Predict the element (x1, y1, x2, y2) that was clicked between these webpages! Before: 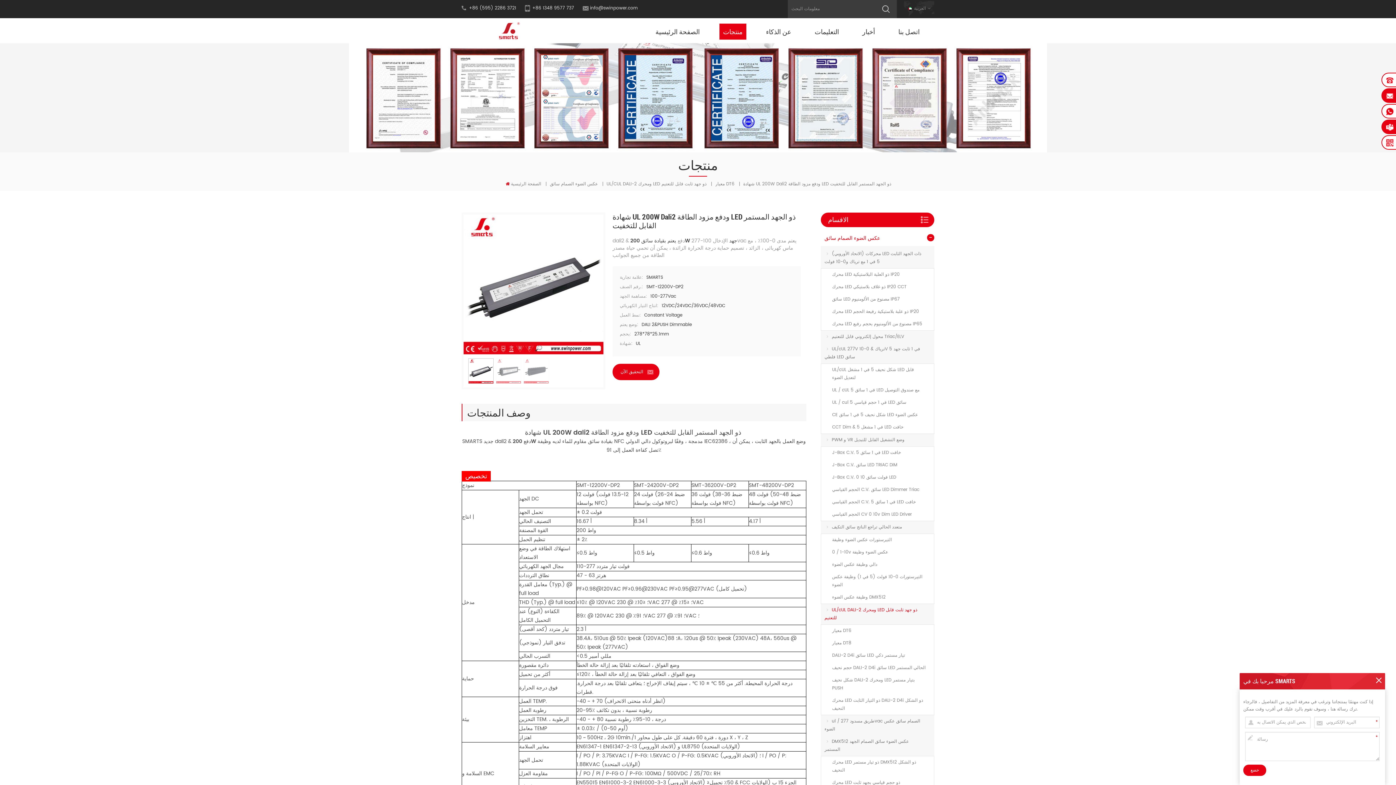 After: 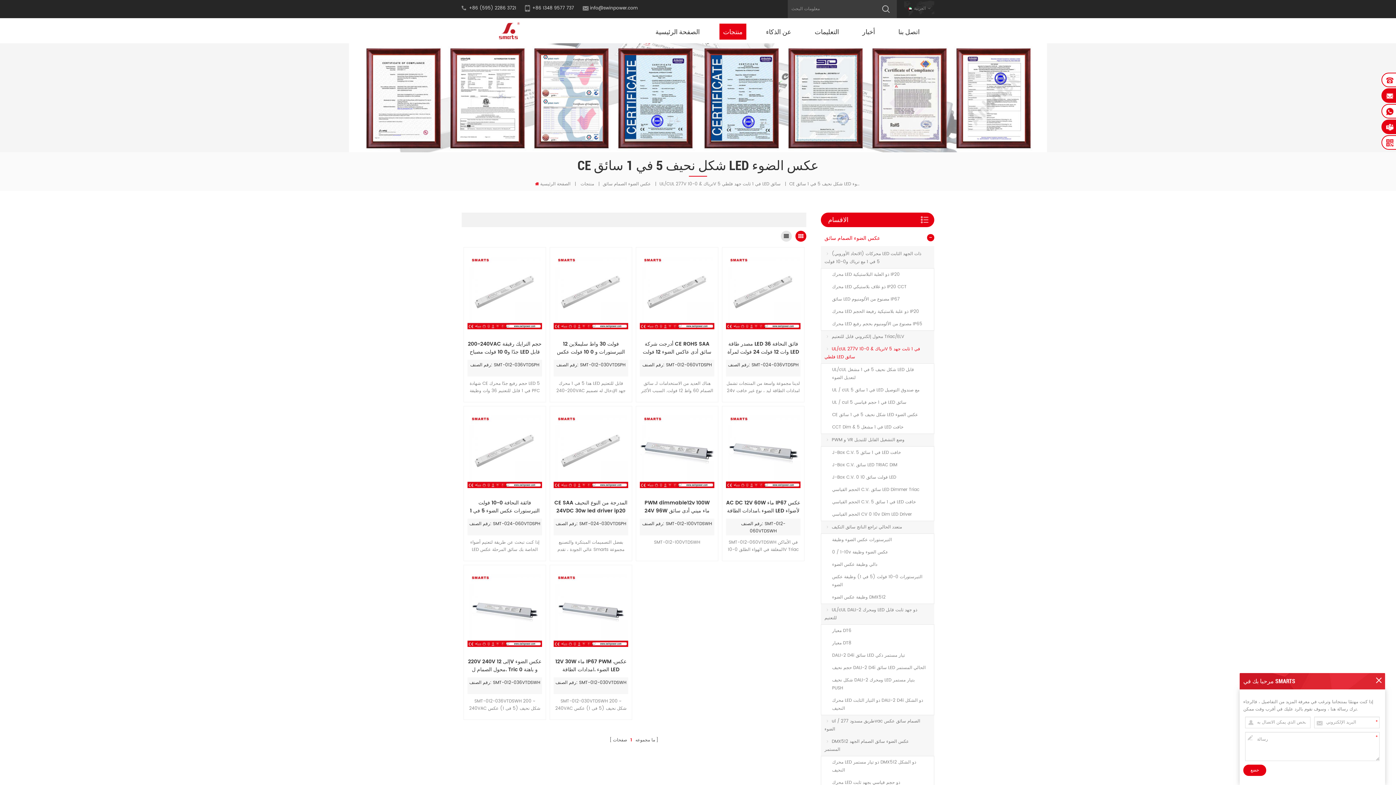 Action: bbox: (821, 409, 934, 421) label: CE شكل نحيف 5 في 1 سائق LED عكس الضوء